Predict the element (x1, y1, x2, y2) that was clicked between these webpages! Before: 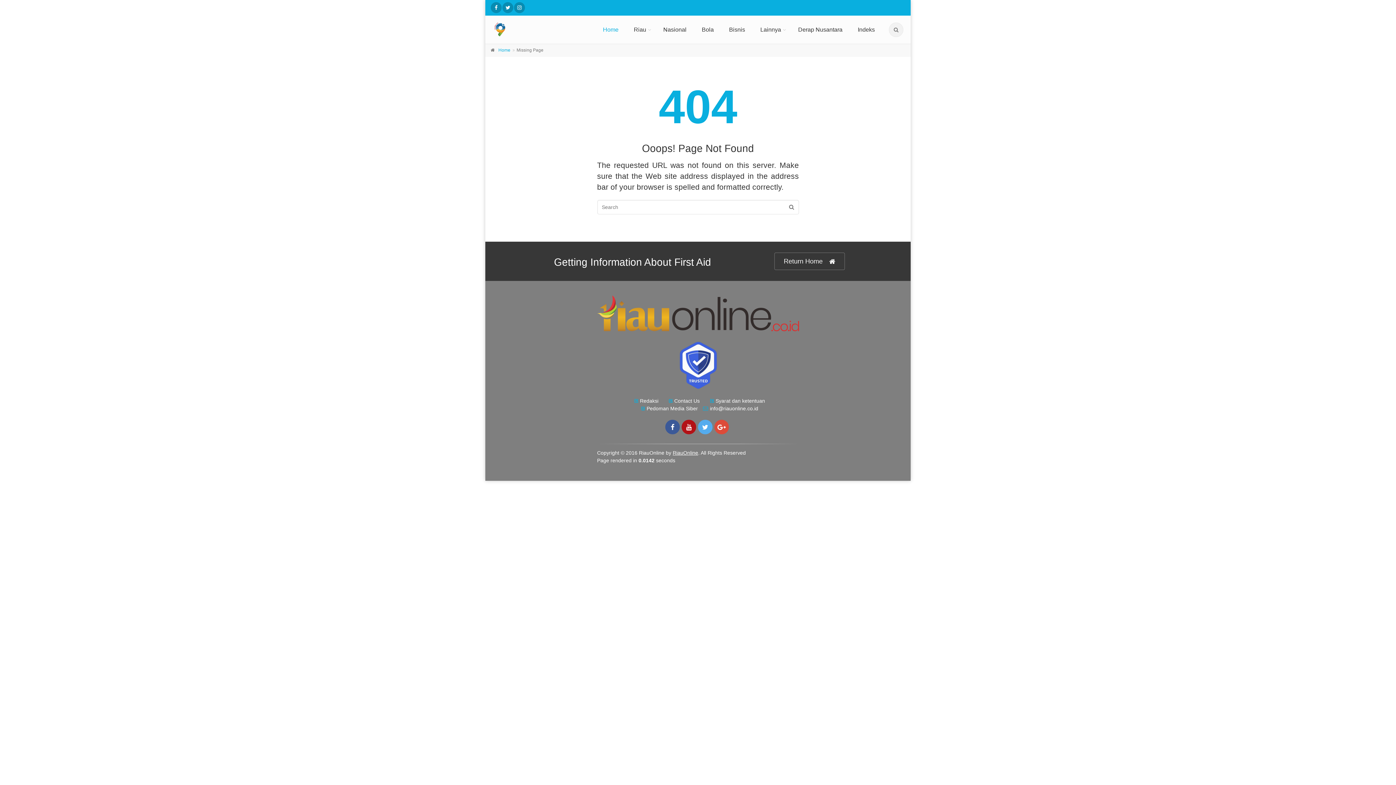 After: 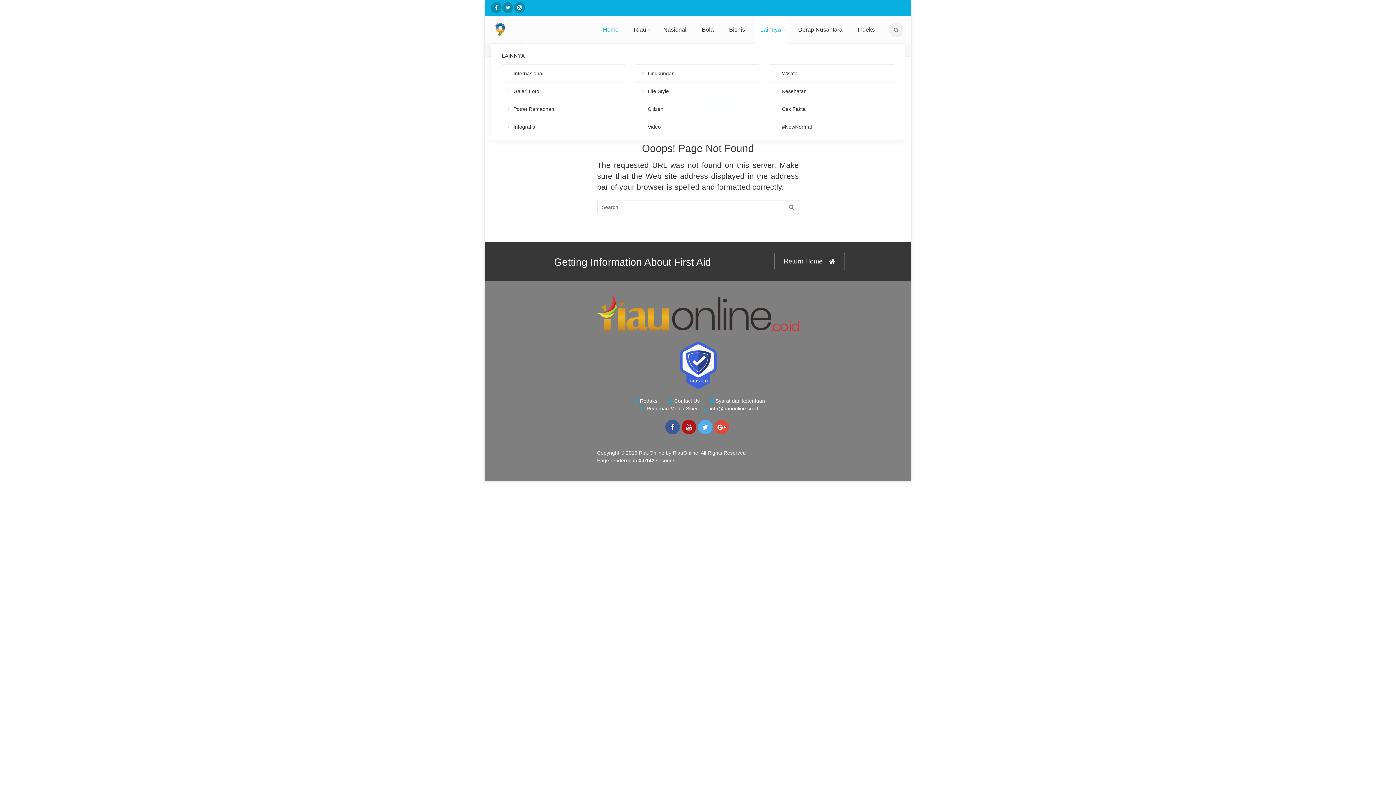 Action: bbox: (754, 16, 788, 43) label: Lainnya